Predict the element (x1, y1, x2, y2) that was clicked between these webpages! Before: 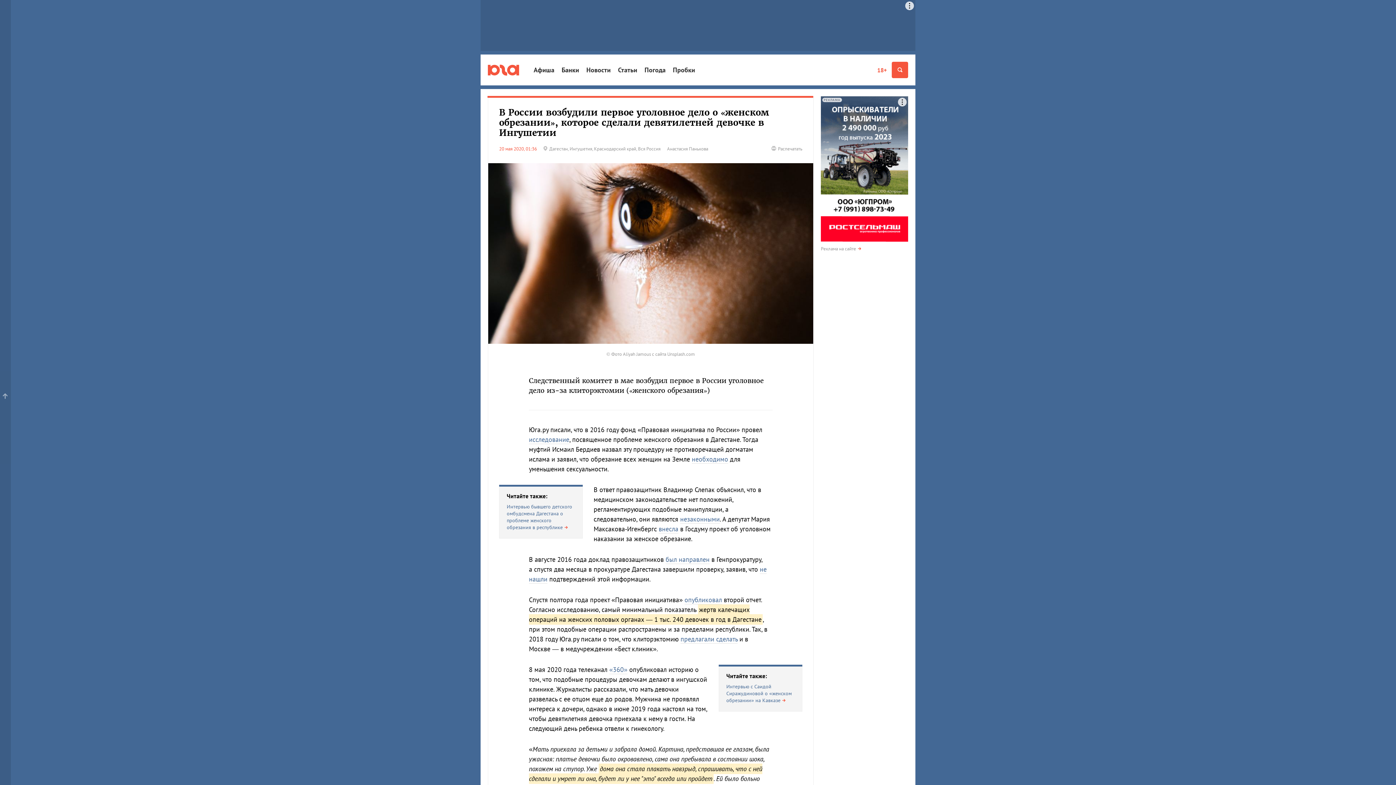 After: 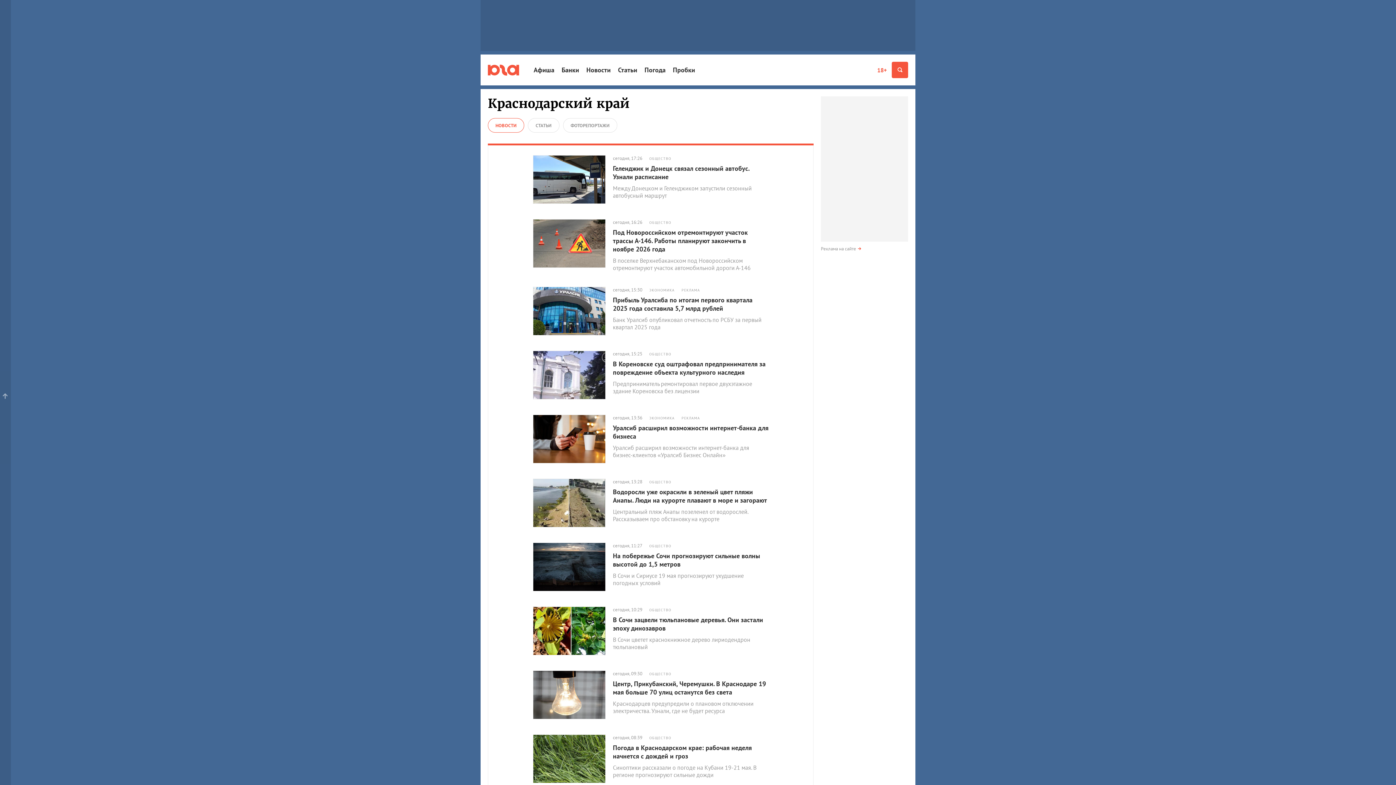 Action: label: Краснодарский край bbox: (594, 145, 636, 152)